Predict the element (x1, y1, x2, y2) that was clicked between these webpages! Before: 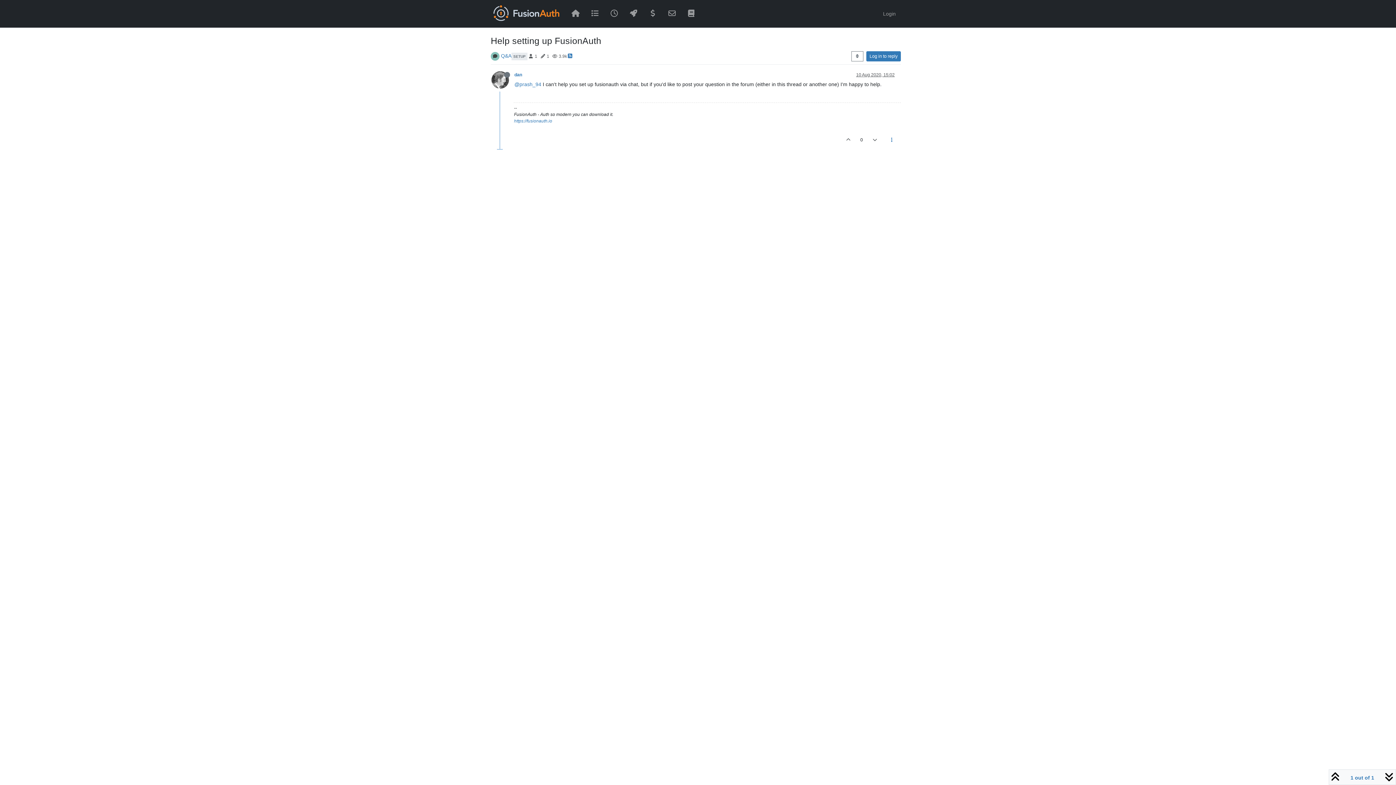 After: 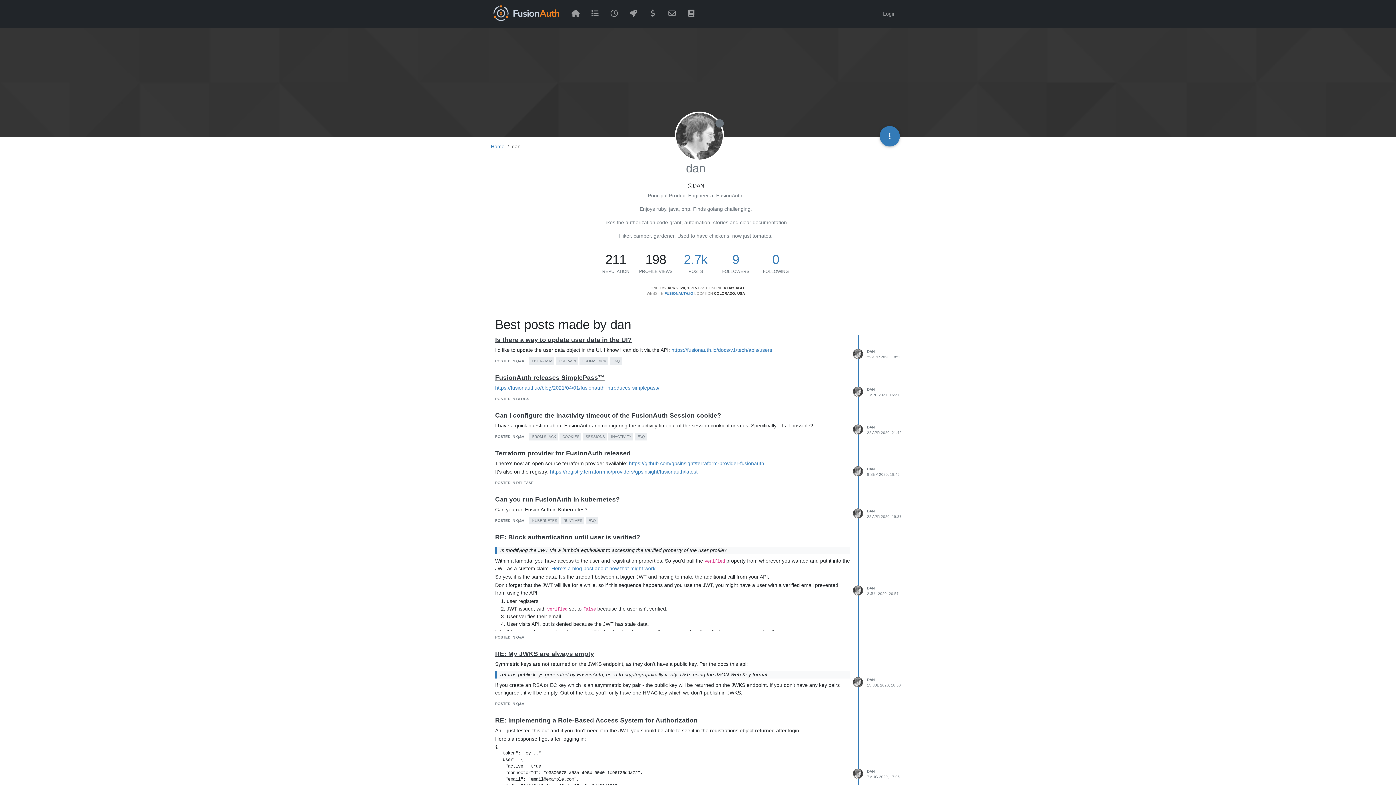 Action: label: dan bbox: (514, 72, 522, 77)